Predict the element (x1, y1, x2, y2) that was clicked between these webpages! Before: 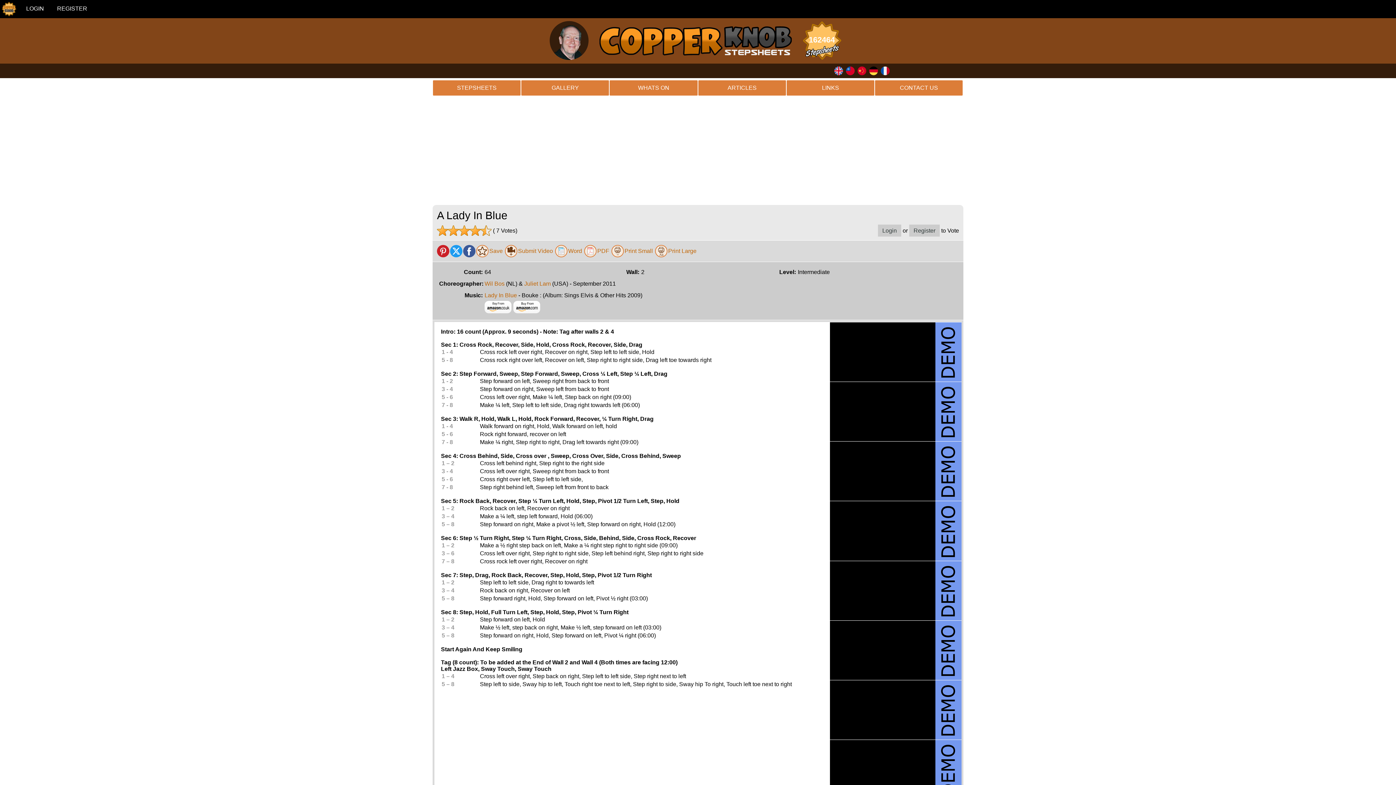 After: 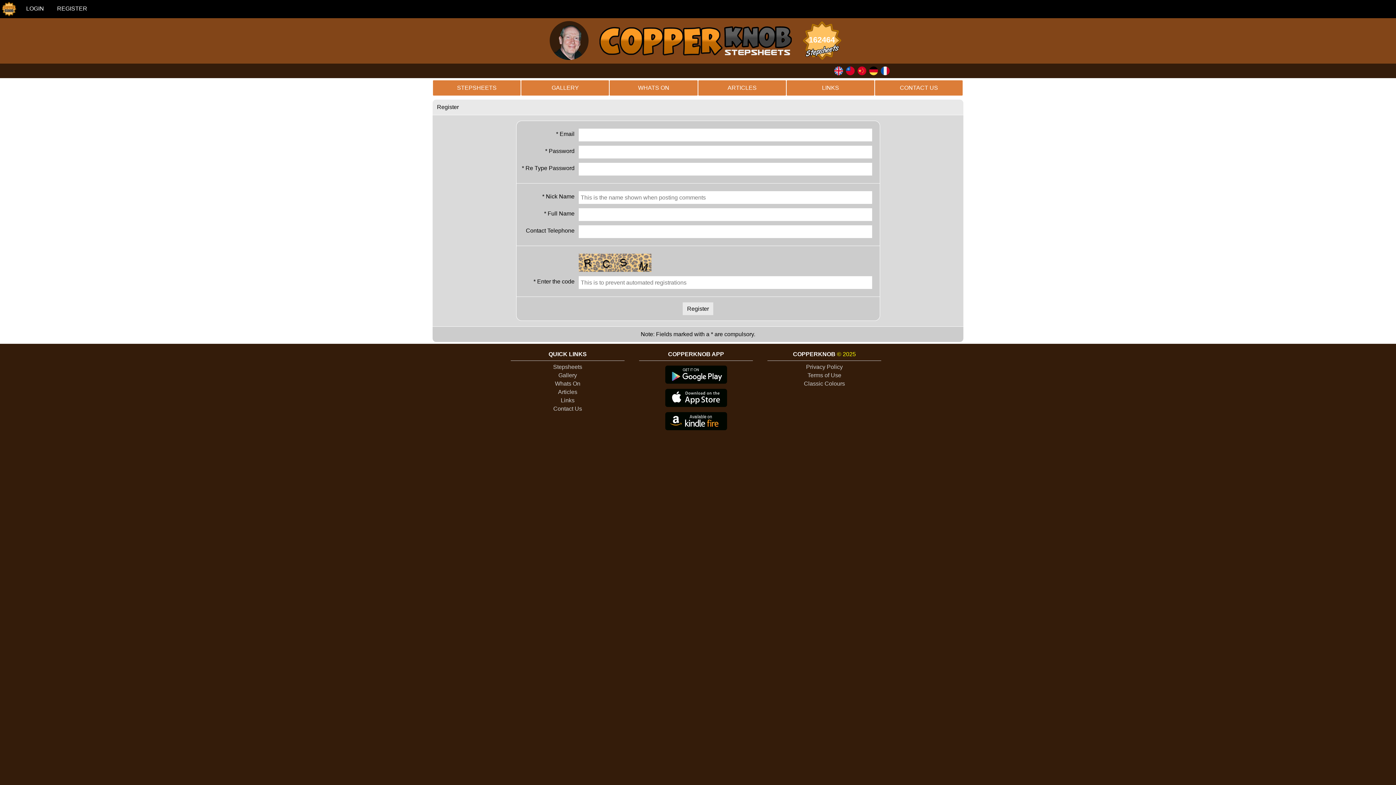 Action: bbox: (51, 0, 93, 17) label: REGISTER